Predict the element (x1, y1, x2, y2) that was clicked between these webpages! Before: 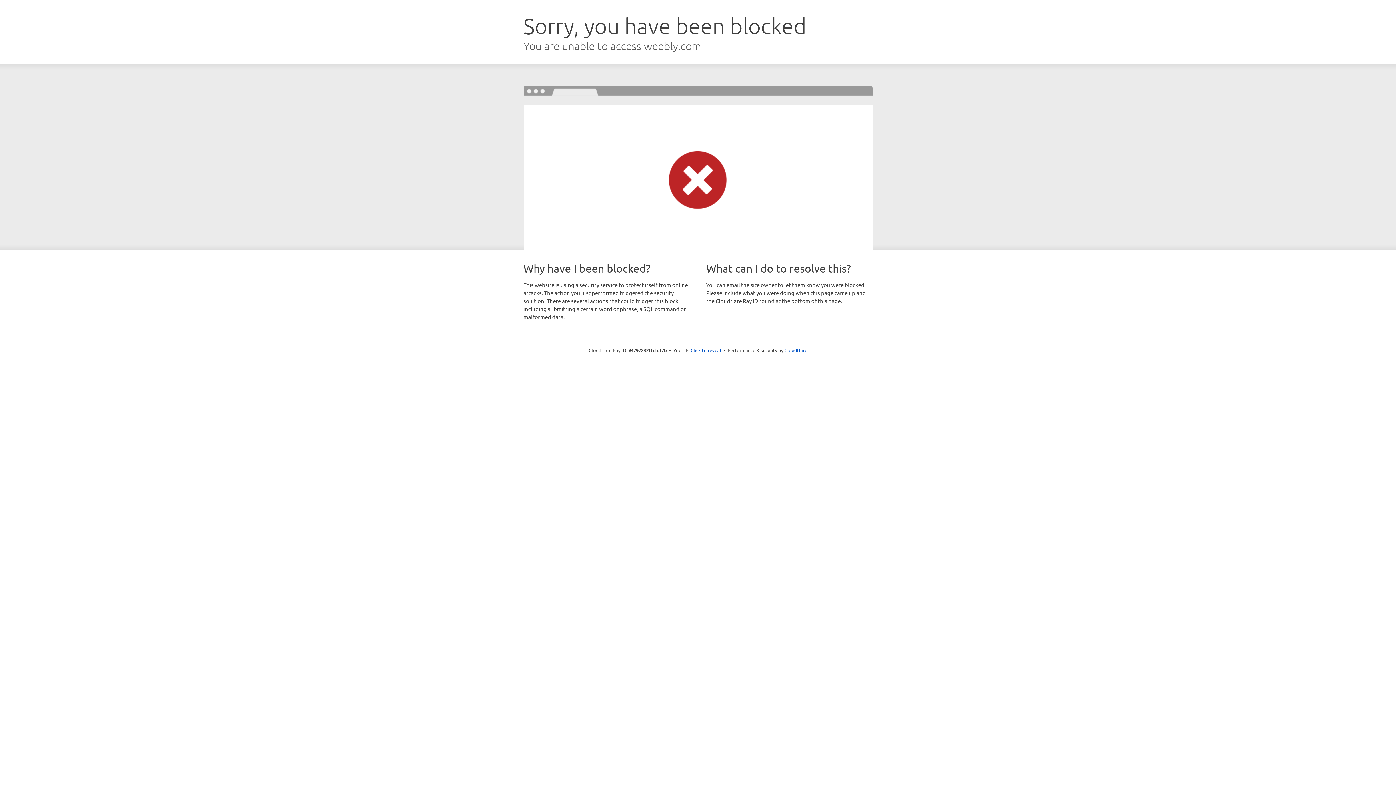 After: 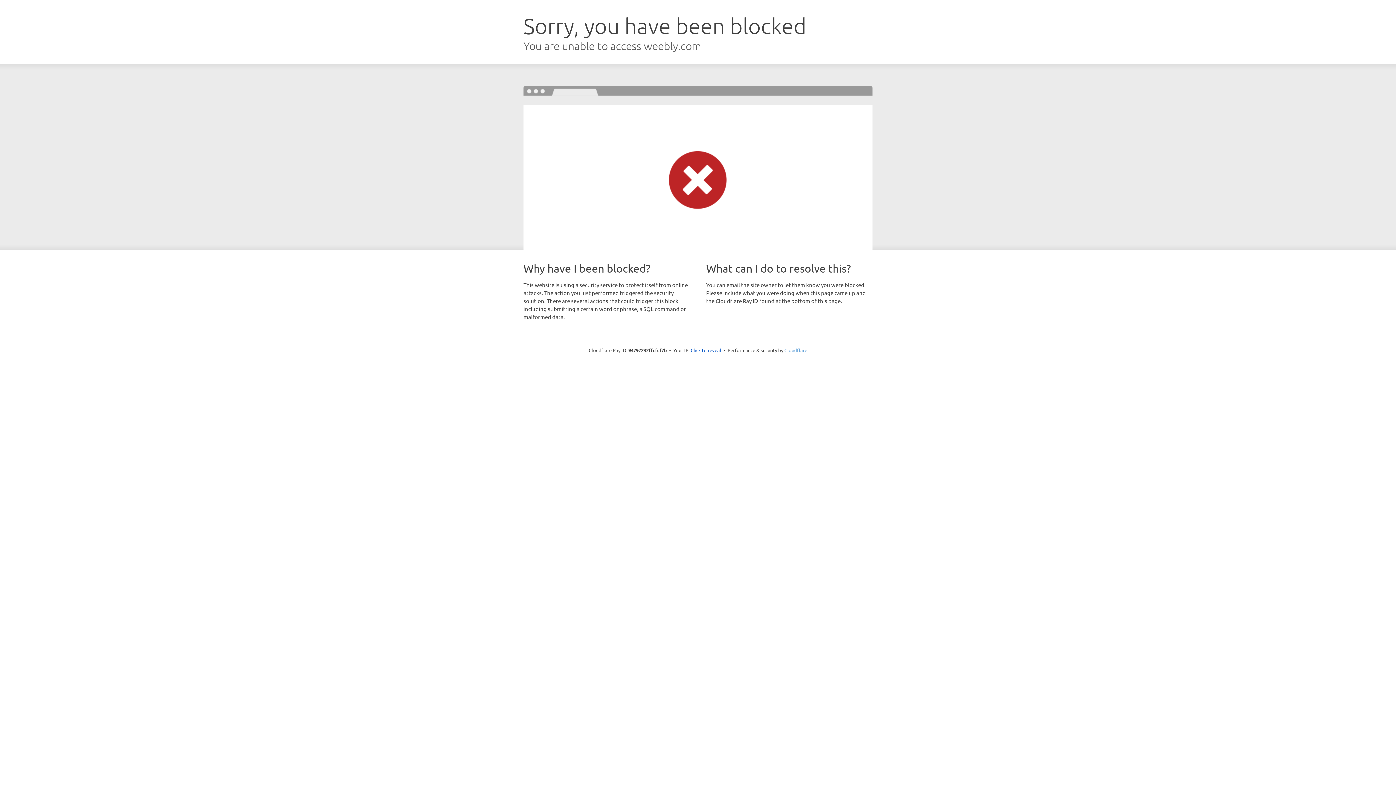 Action: label: Cloudflare bbox: (784, 347, 807, 353)